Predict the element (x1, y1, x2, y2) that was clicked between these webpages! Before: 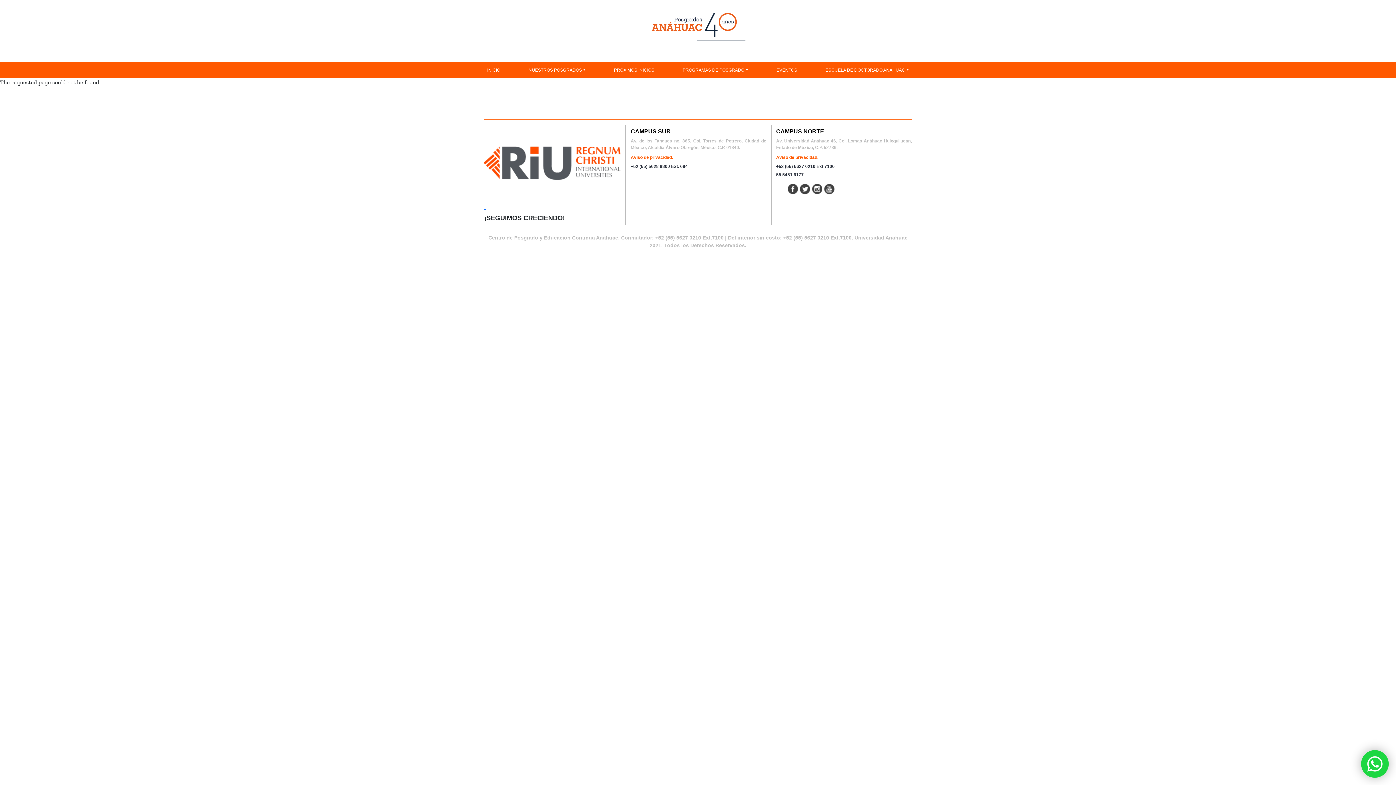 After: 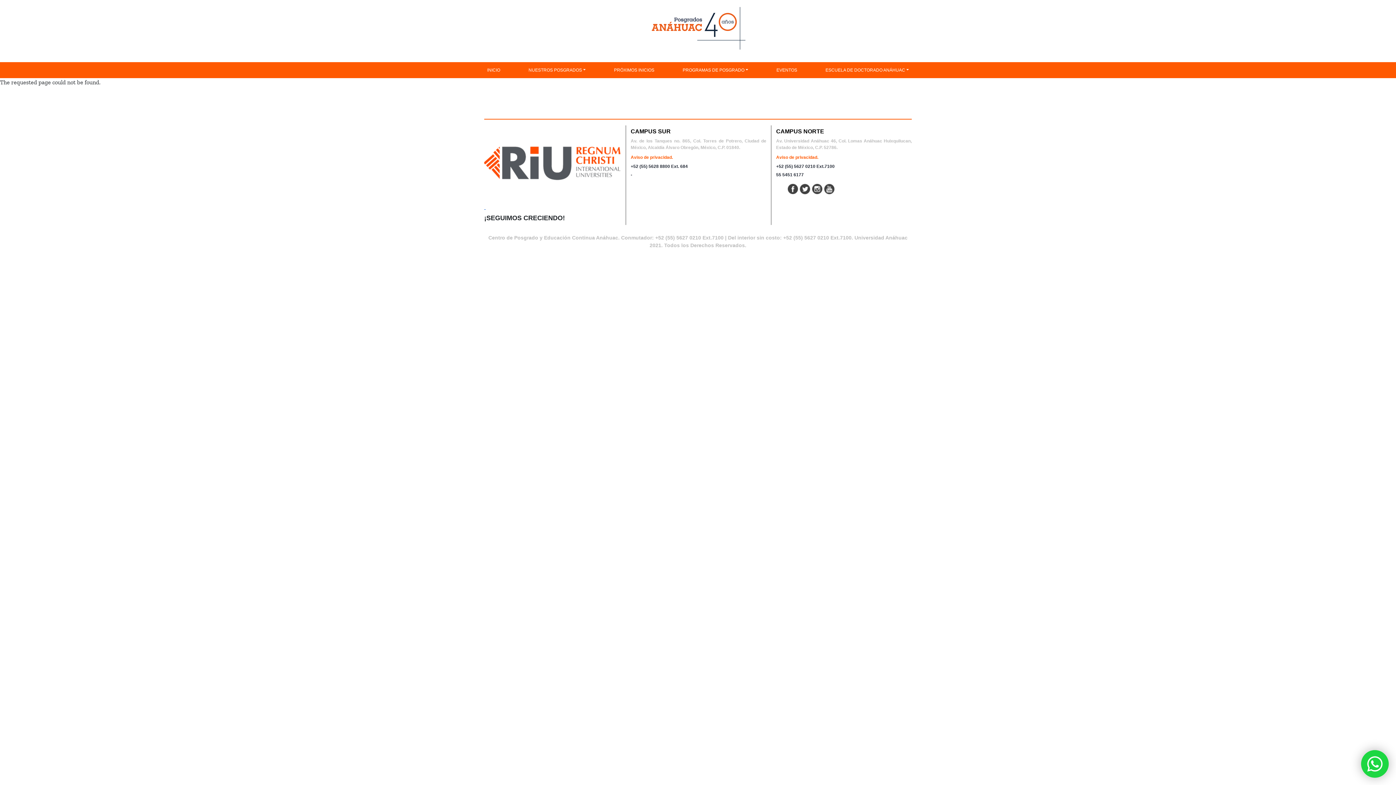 Action: label:   bbox: (484, 130, 621, 211)